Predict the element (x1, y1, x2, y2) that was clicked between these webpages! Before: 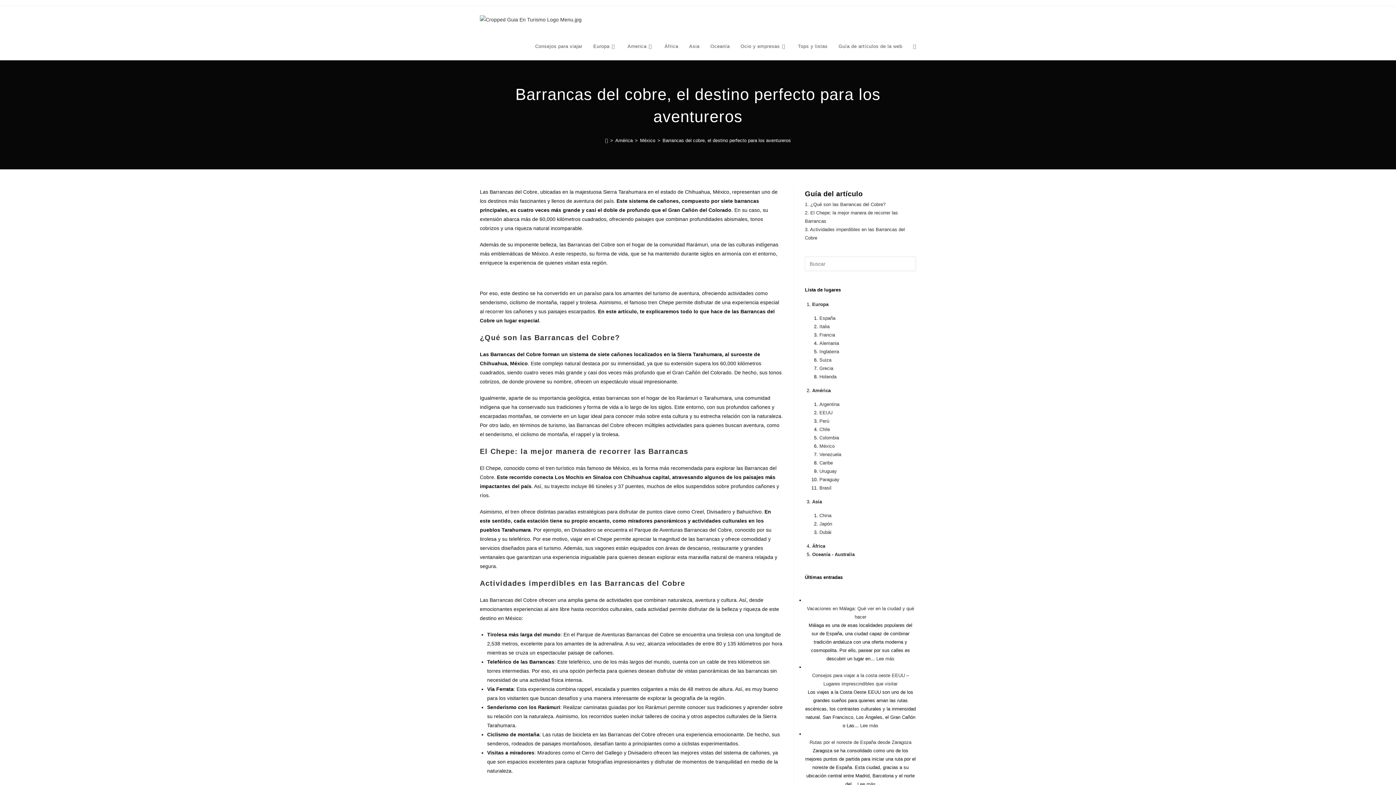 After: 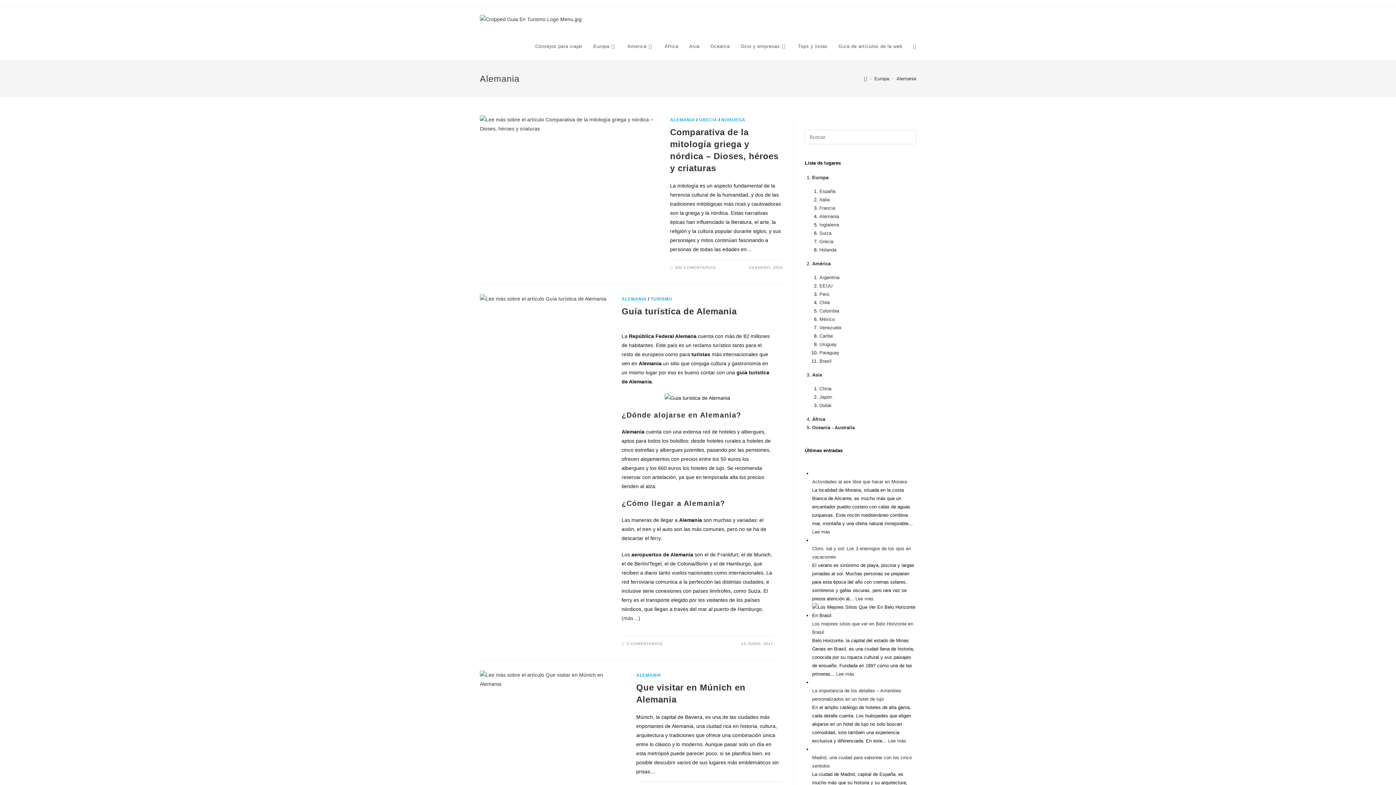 Action: bbox: (819, 340, 839, 346) label: Alemania